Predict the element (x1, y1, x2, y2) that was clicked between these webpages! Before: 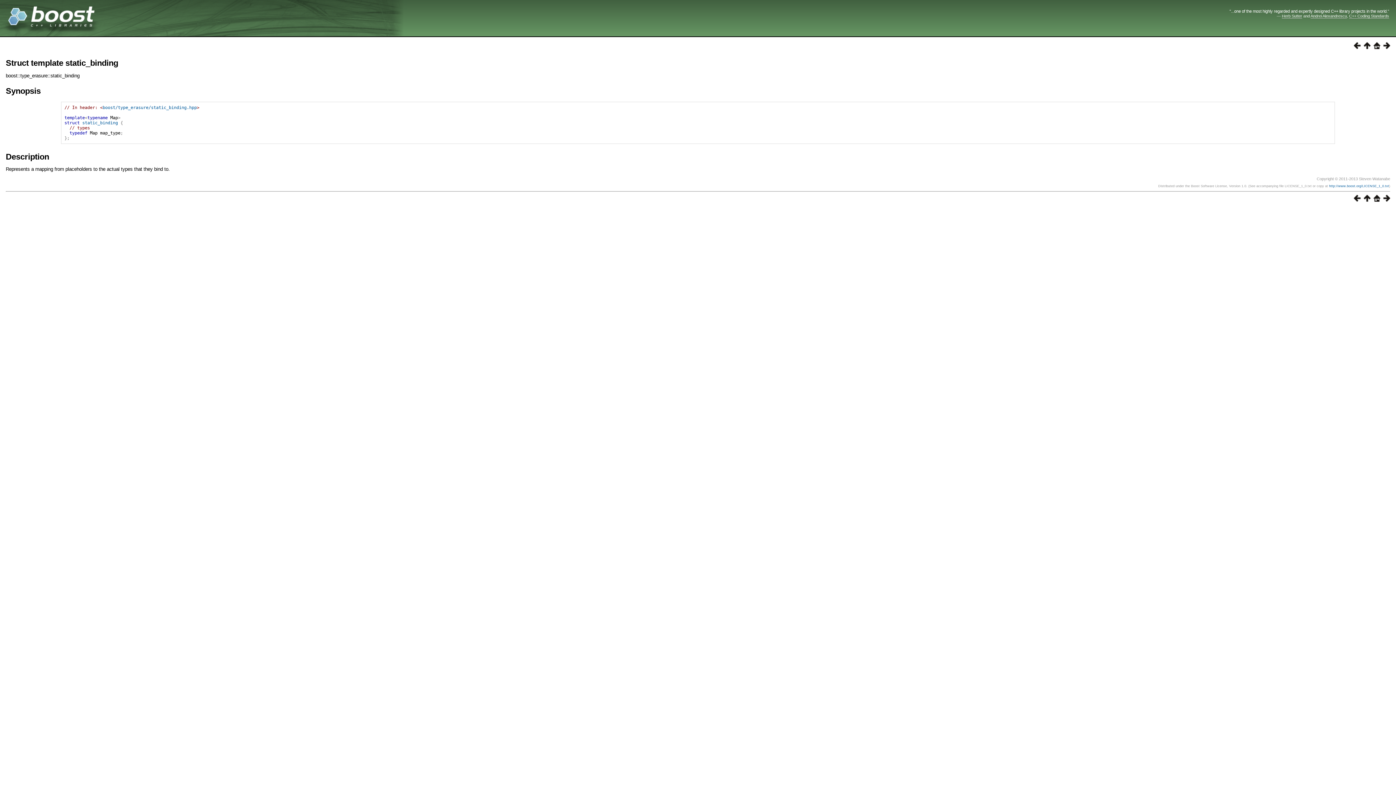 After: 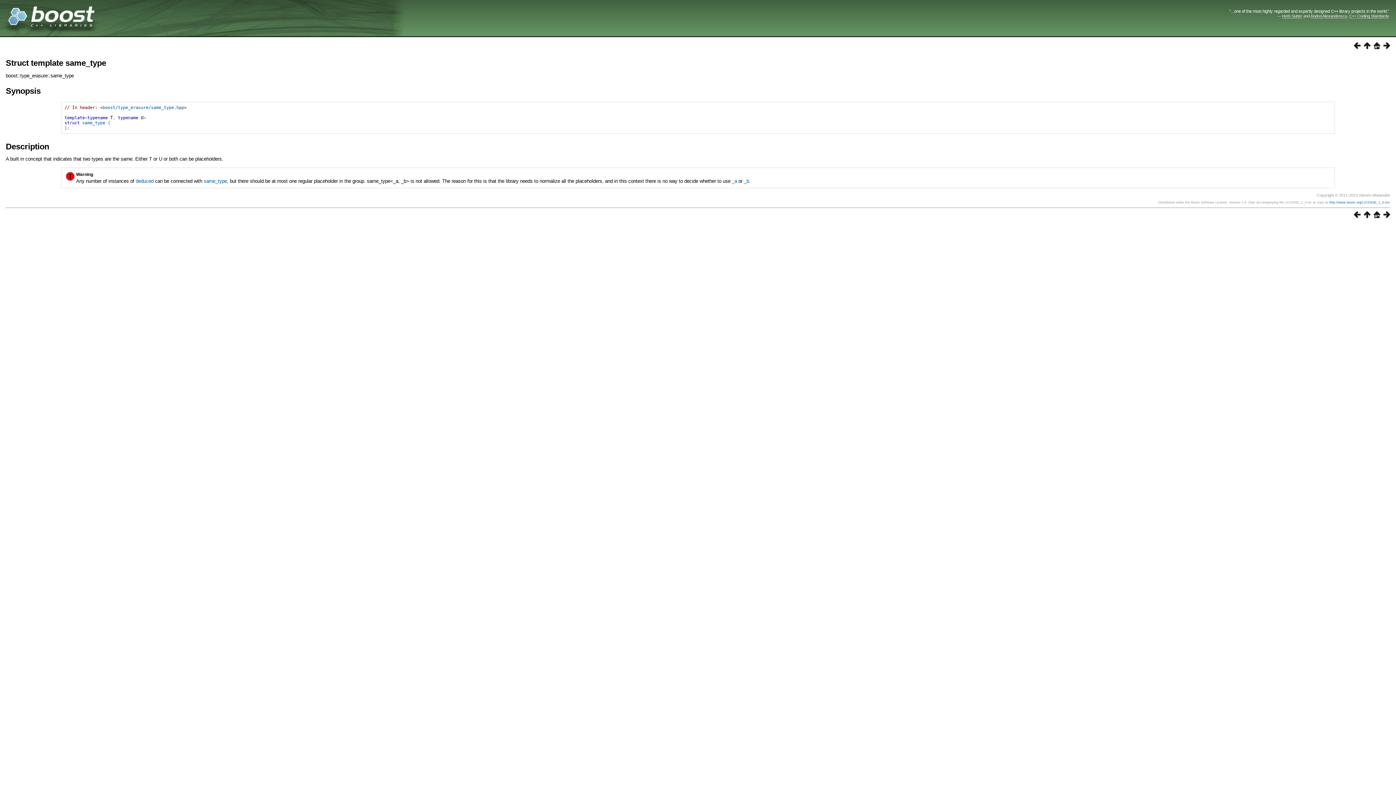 Action: bbox: (1351, 196, 1361, 202)